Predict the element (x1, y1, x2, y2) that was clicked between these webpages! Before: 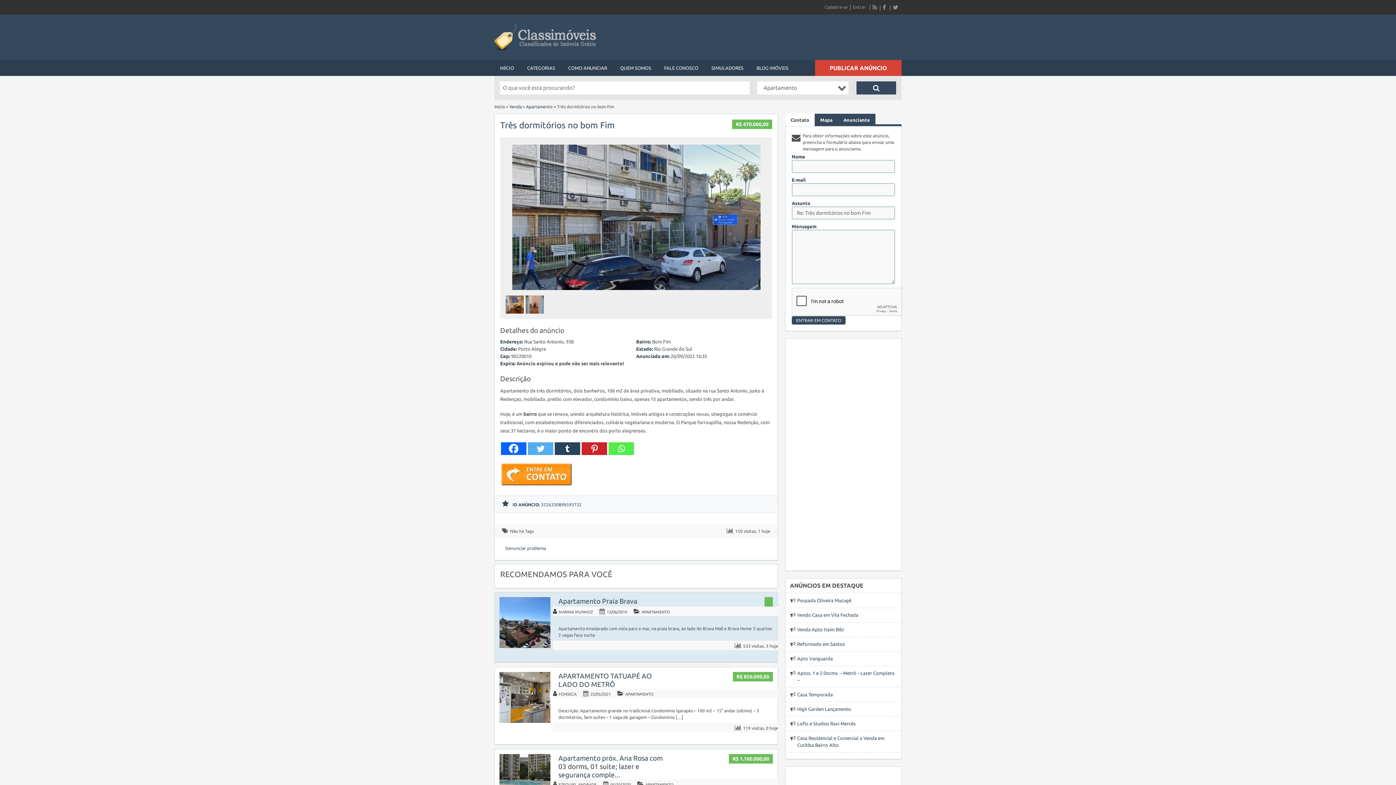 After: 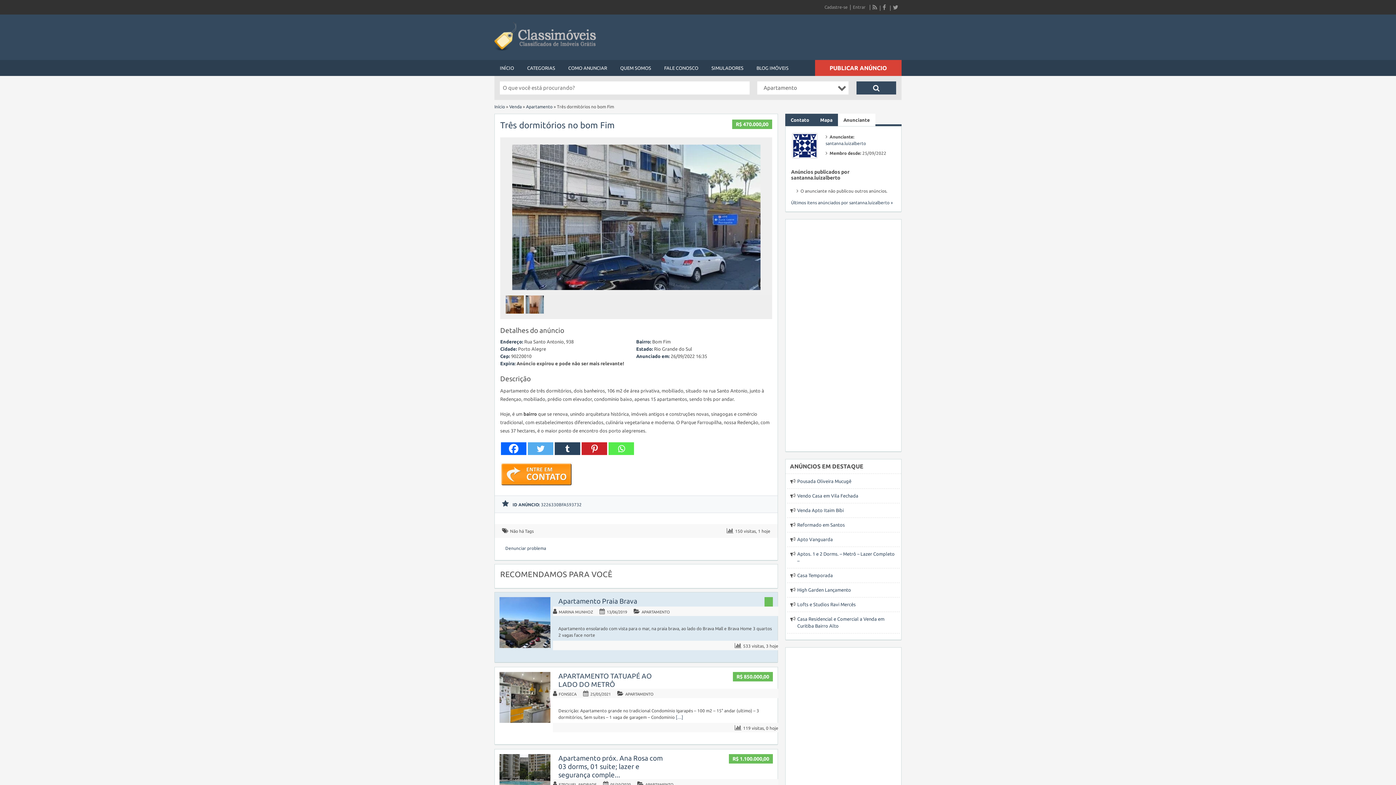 Action: bbox: (838, 113, 875, 126) label: Anunciante